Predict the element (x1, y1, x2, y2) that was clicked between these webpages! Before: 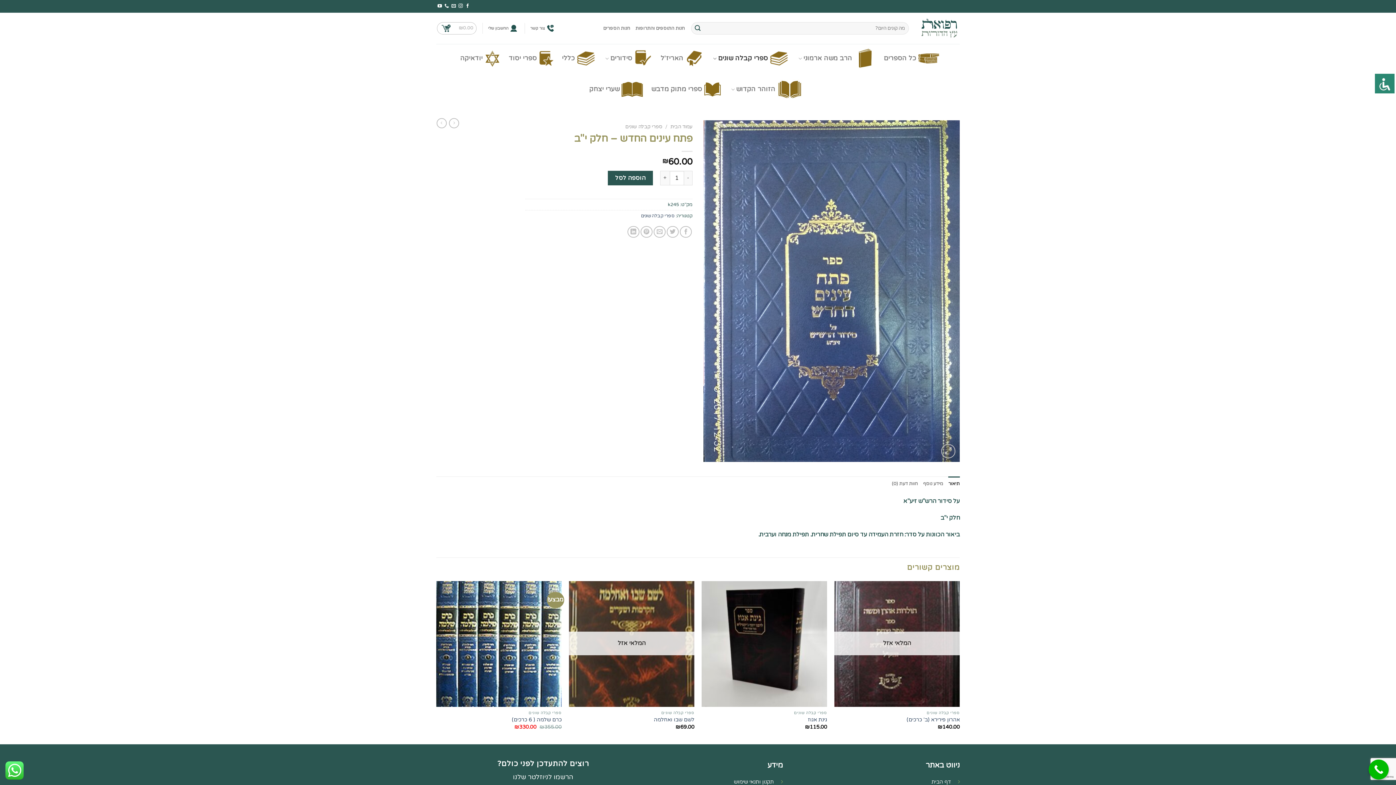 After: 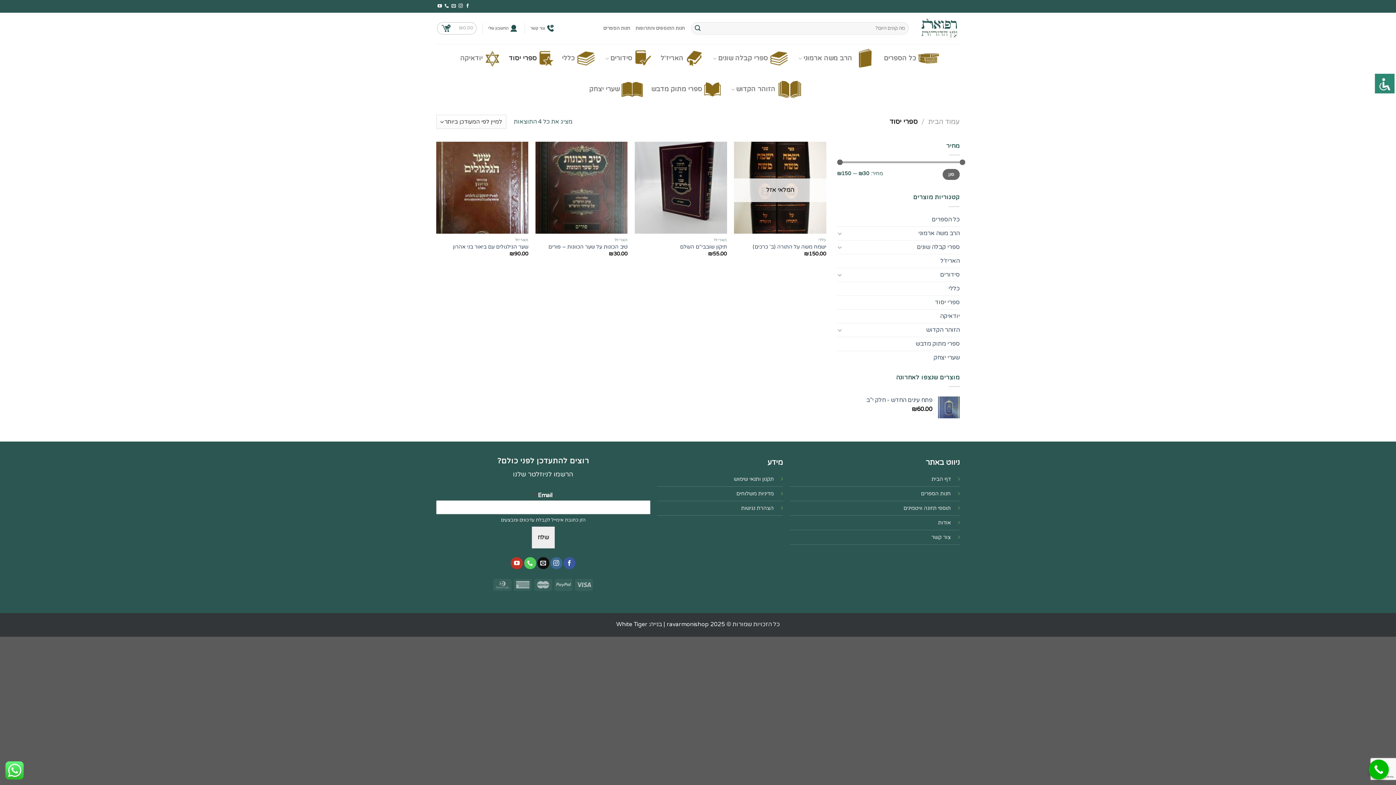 Action: bbox: (508, 47, 554, 70) label: ספרי יסוד